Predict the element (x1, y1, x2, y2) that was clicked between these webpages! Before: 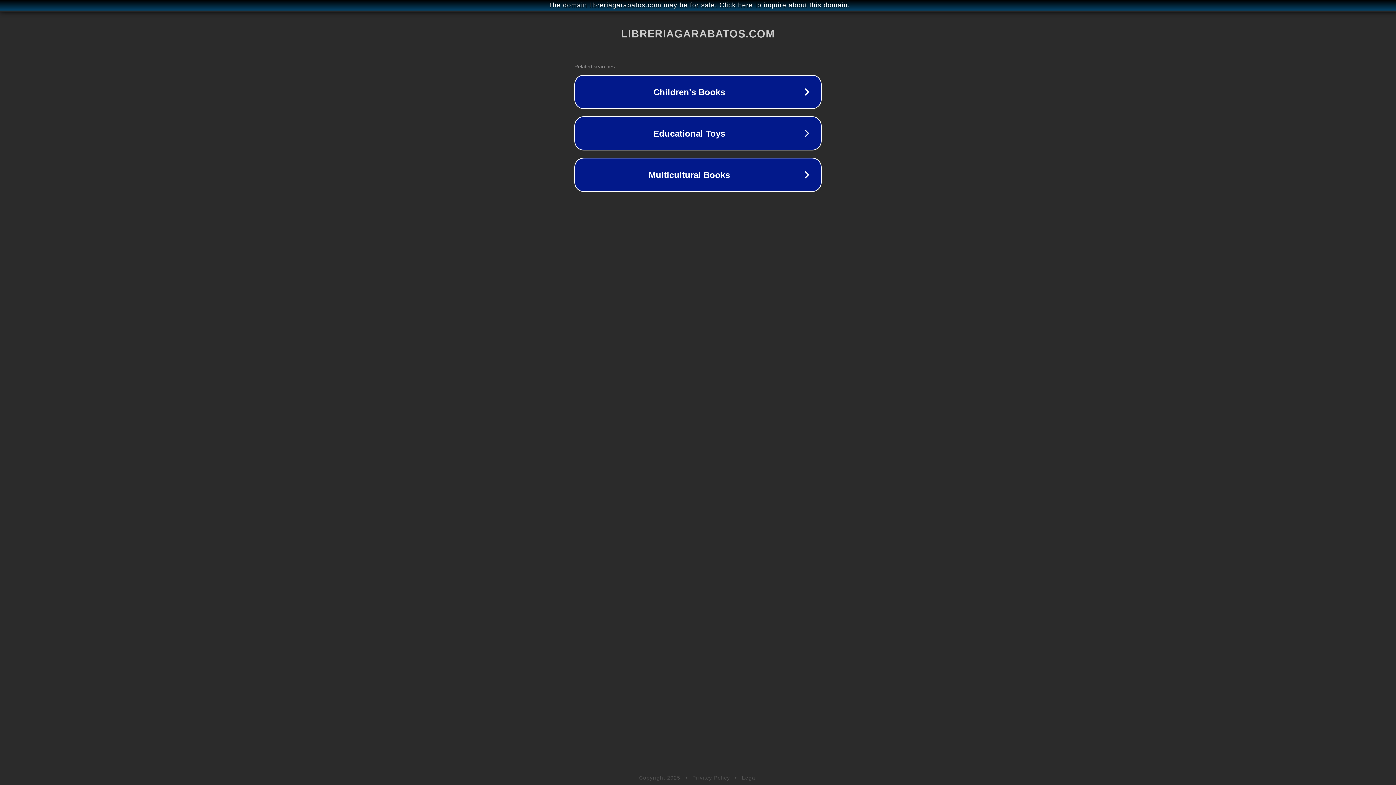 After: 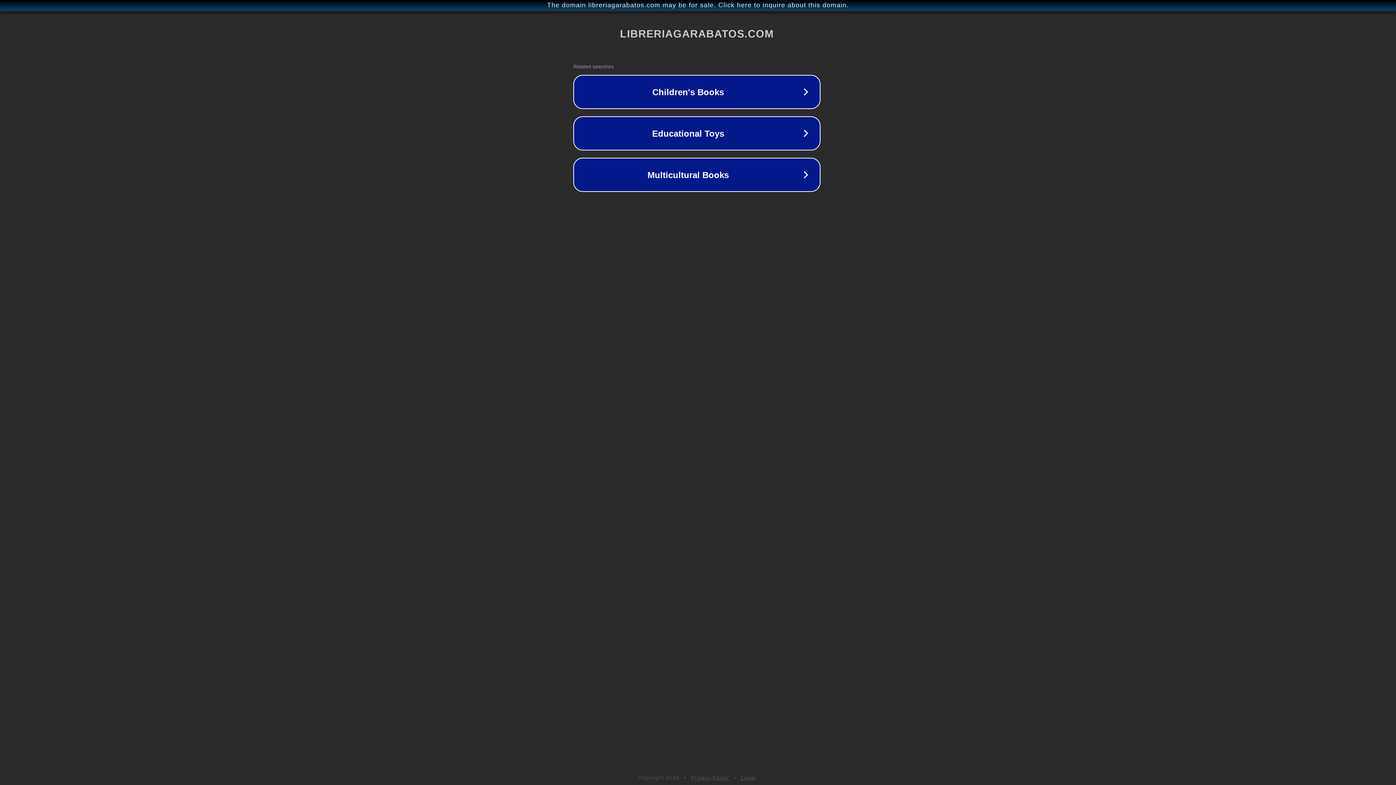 Action: label: The domain libreriagarabatos.com may be for sale. Click here to inquire about this domain. bbox: (1, 1, 1397, 9)